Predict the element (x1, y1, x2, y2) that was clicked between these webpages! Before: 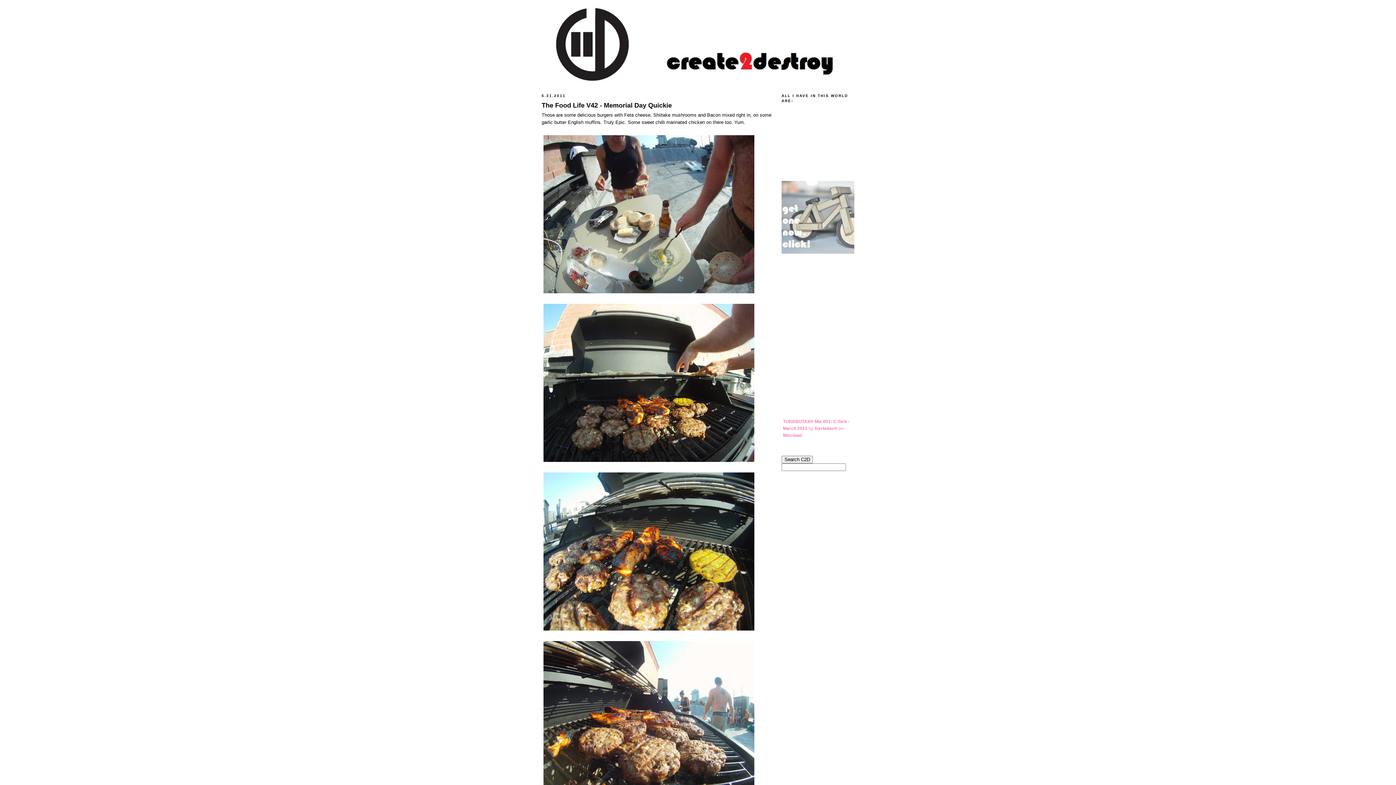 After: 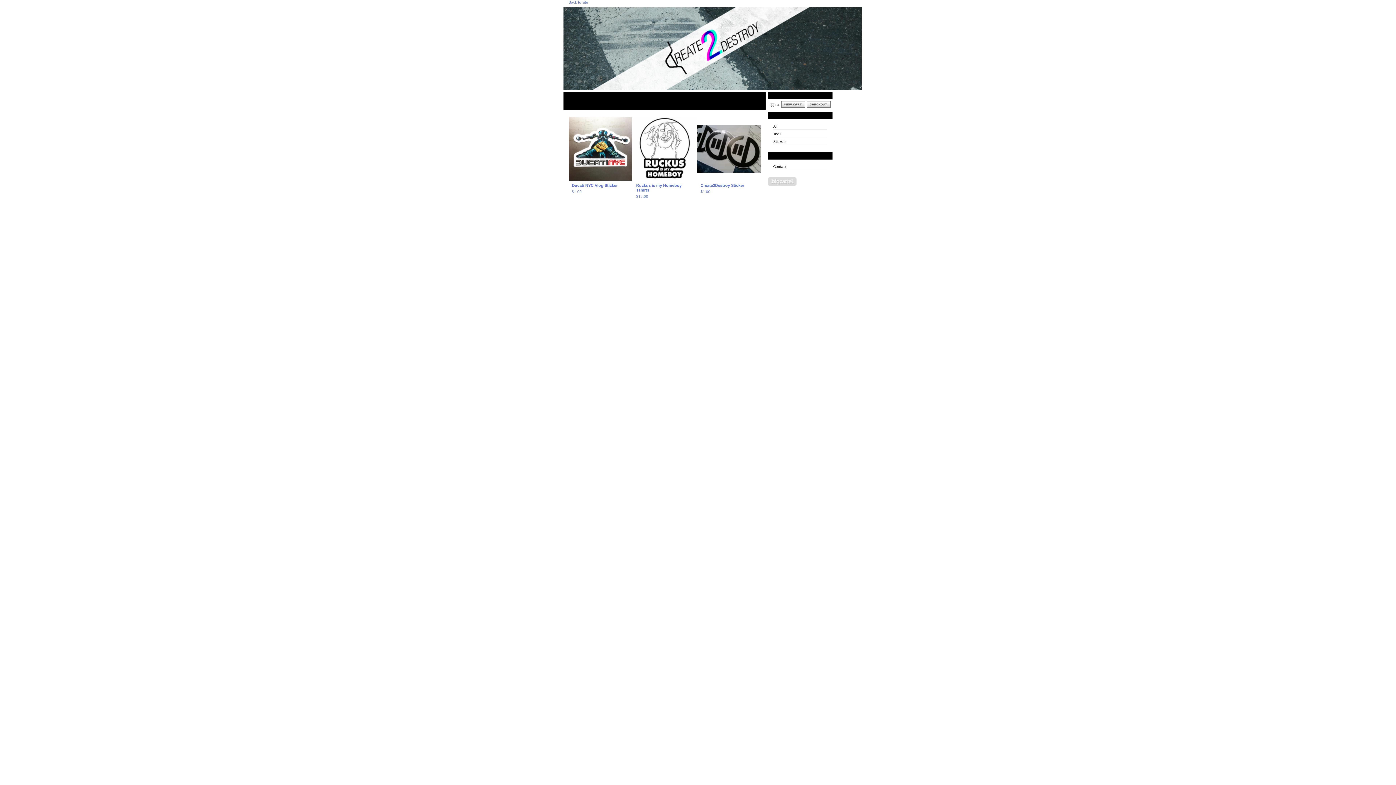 Action: bbox: (781, 250, 854, 255)